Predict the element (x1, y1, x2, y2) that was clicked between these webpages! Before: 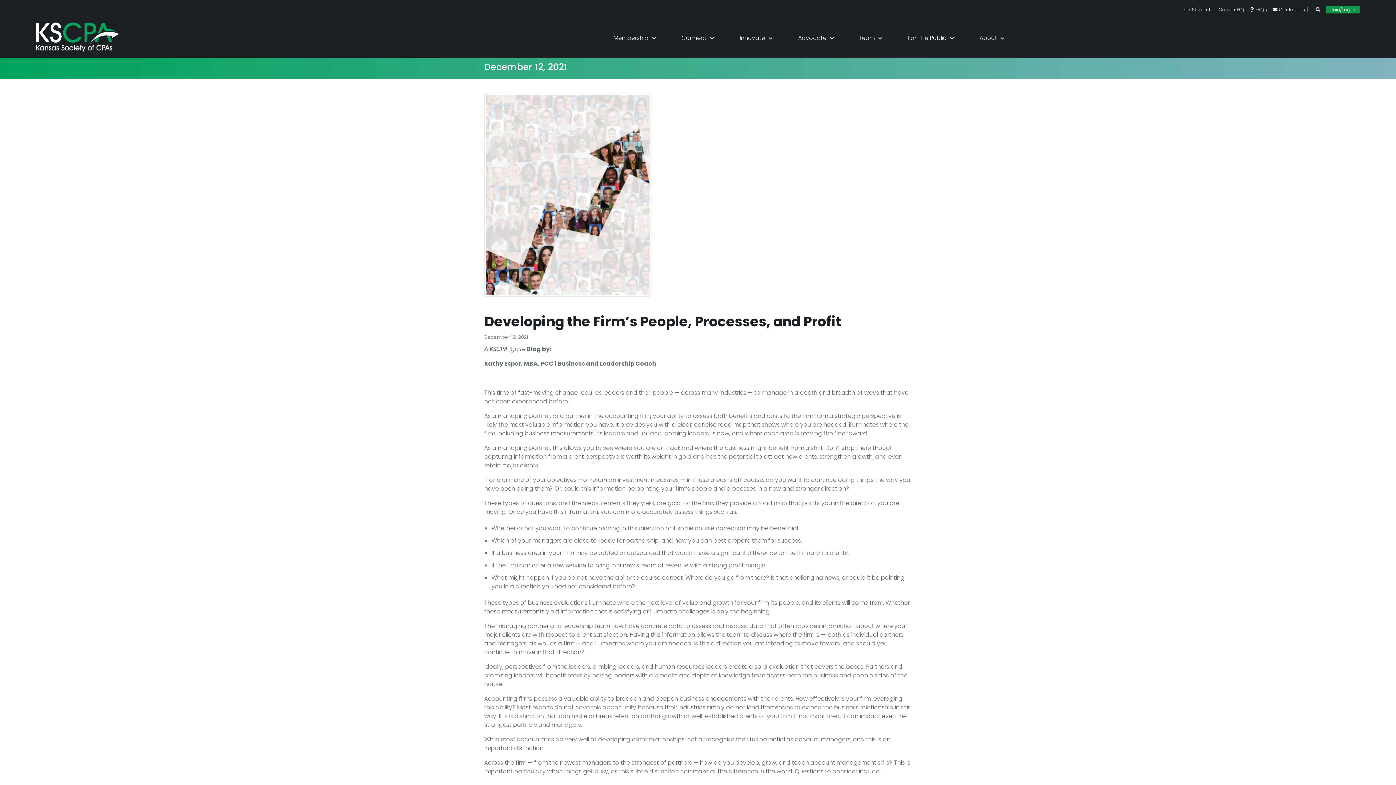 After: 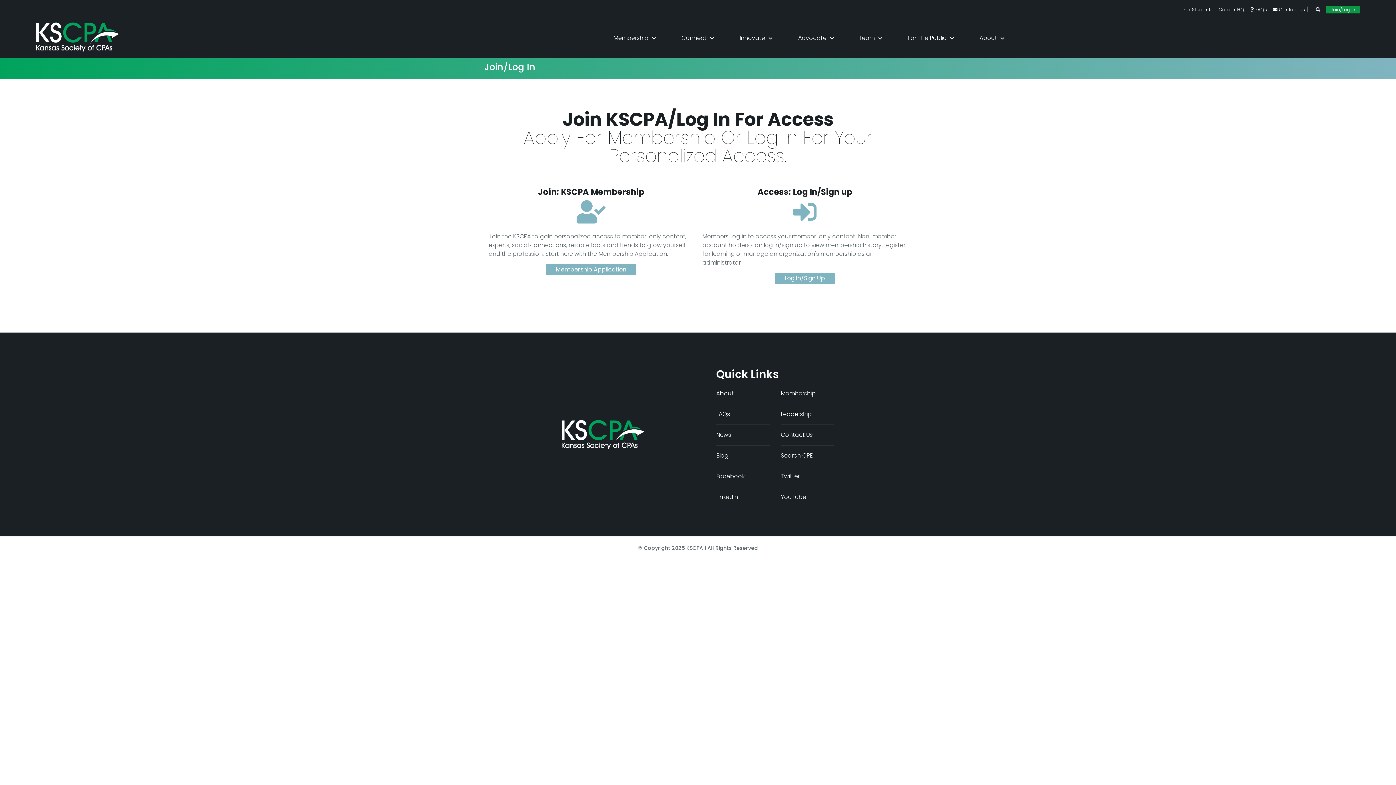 Action: bbox: (1326, 5, 1360, 13) label: Join/Log In